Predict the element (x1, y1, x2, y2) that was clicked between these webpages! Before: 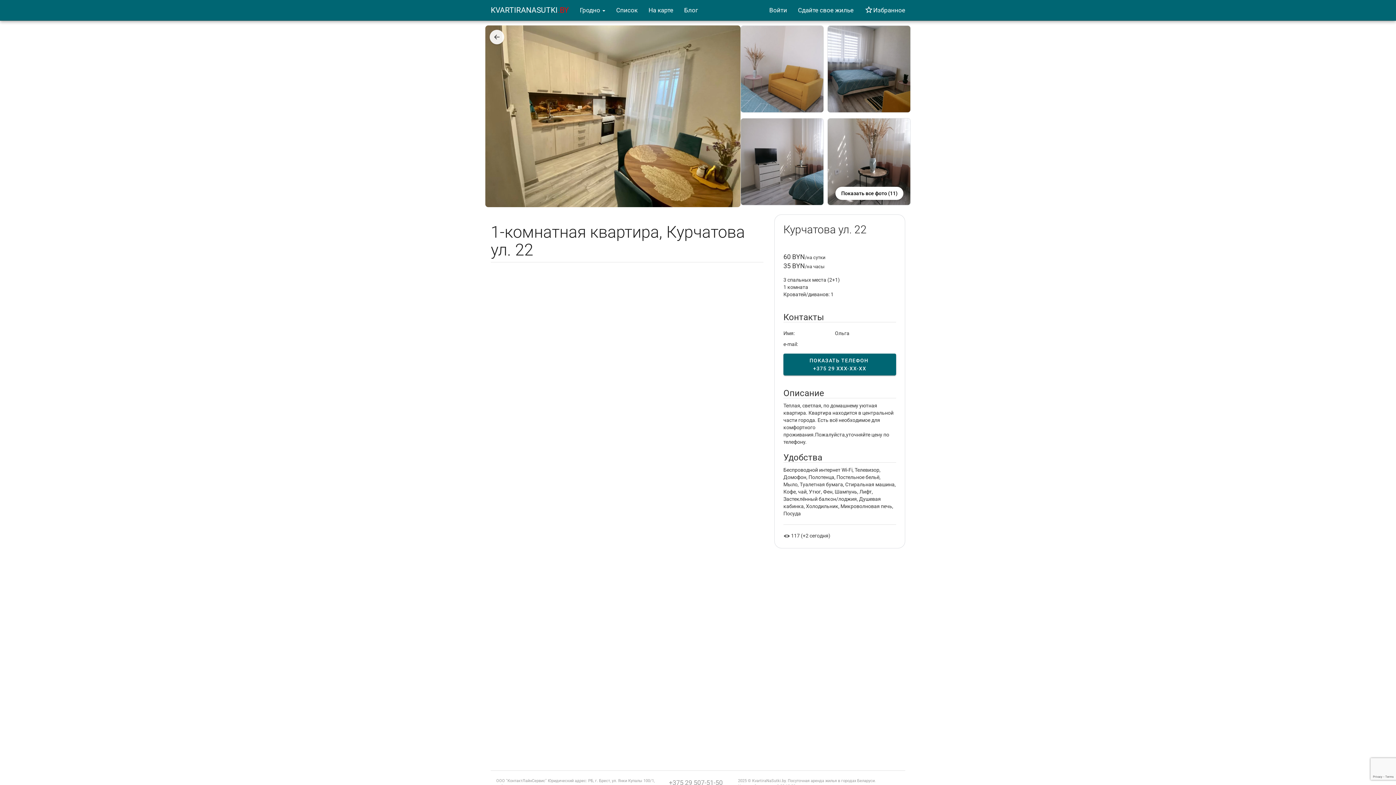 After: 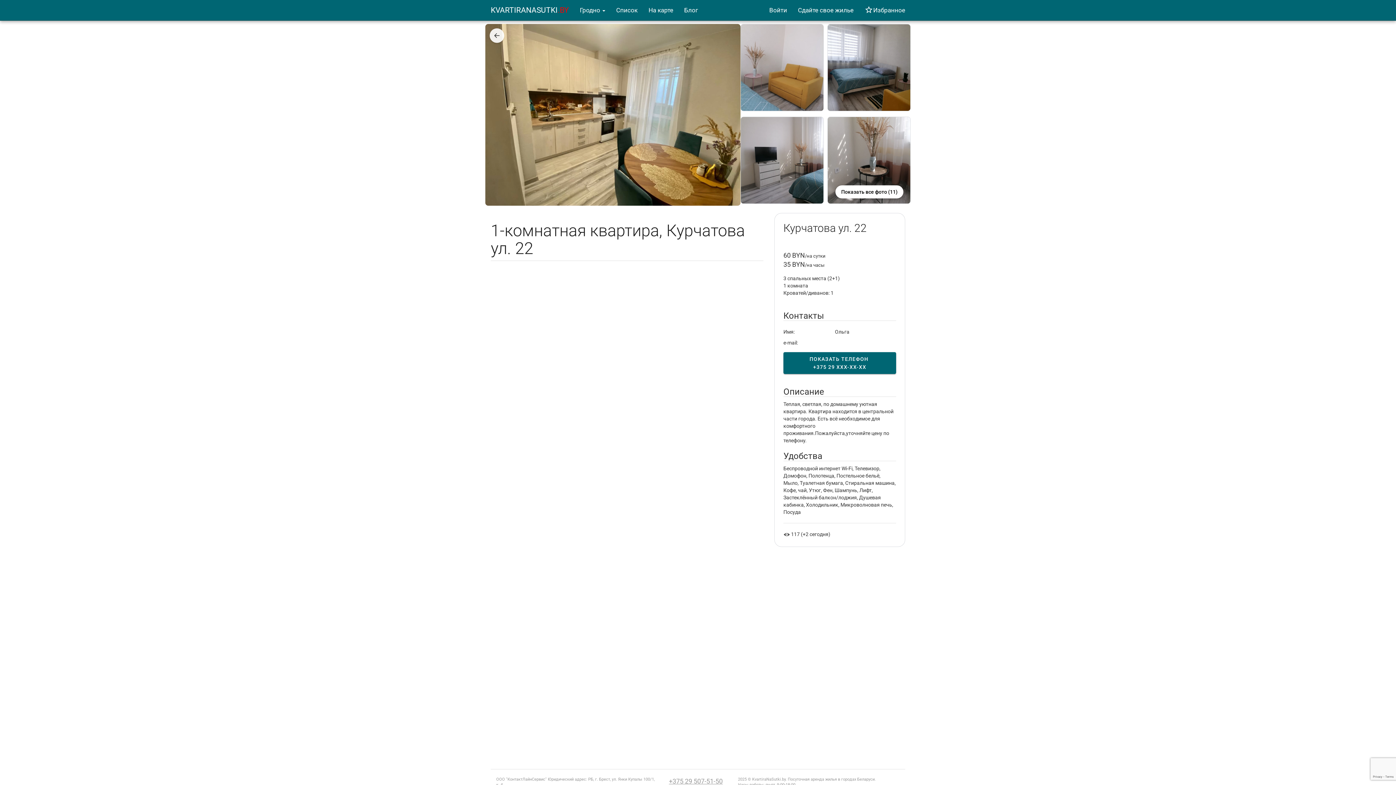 Action: bbox: (669, 779, 722, 786) label: +375 29 507-51-50